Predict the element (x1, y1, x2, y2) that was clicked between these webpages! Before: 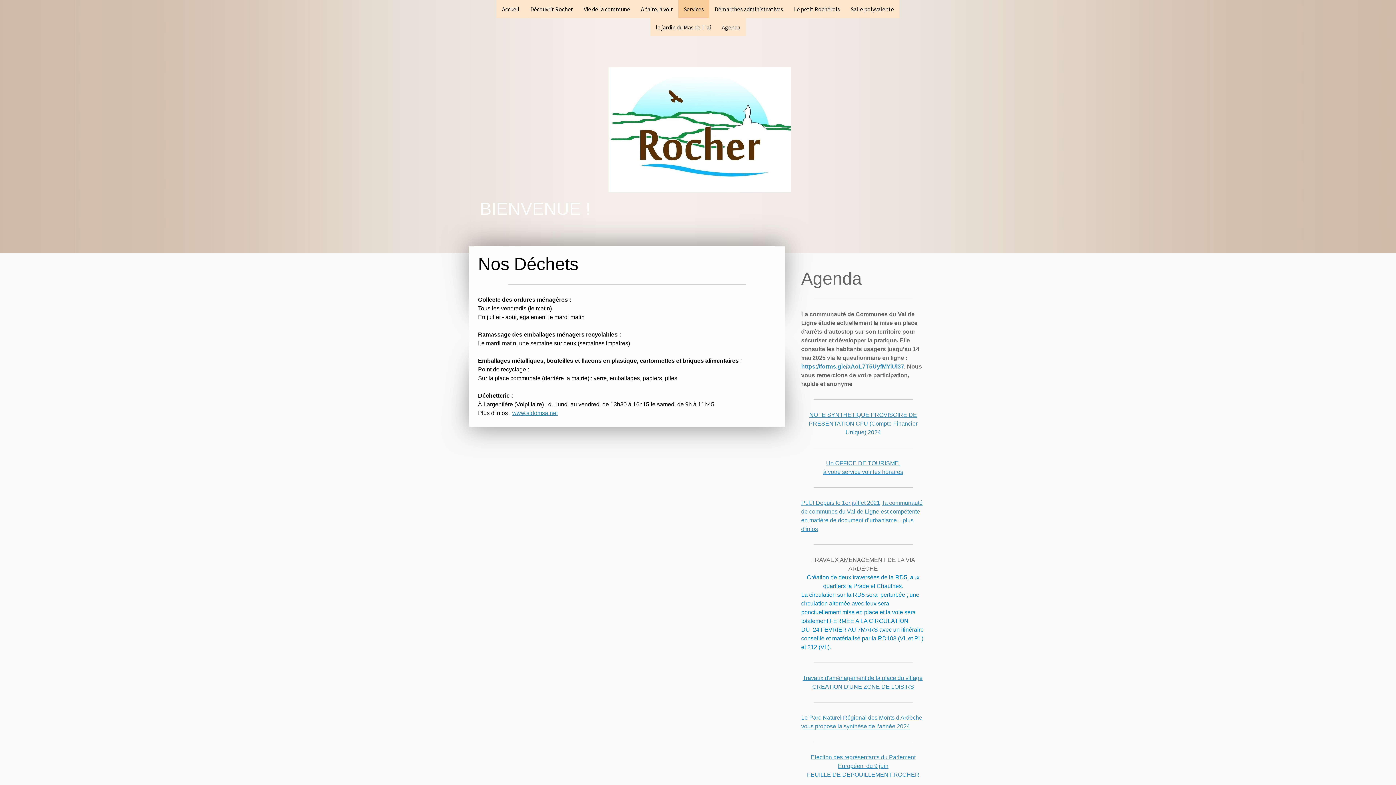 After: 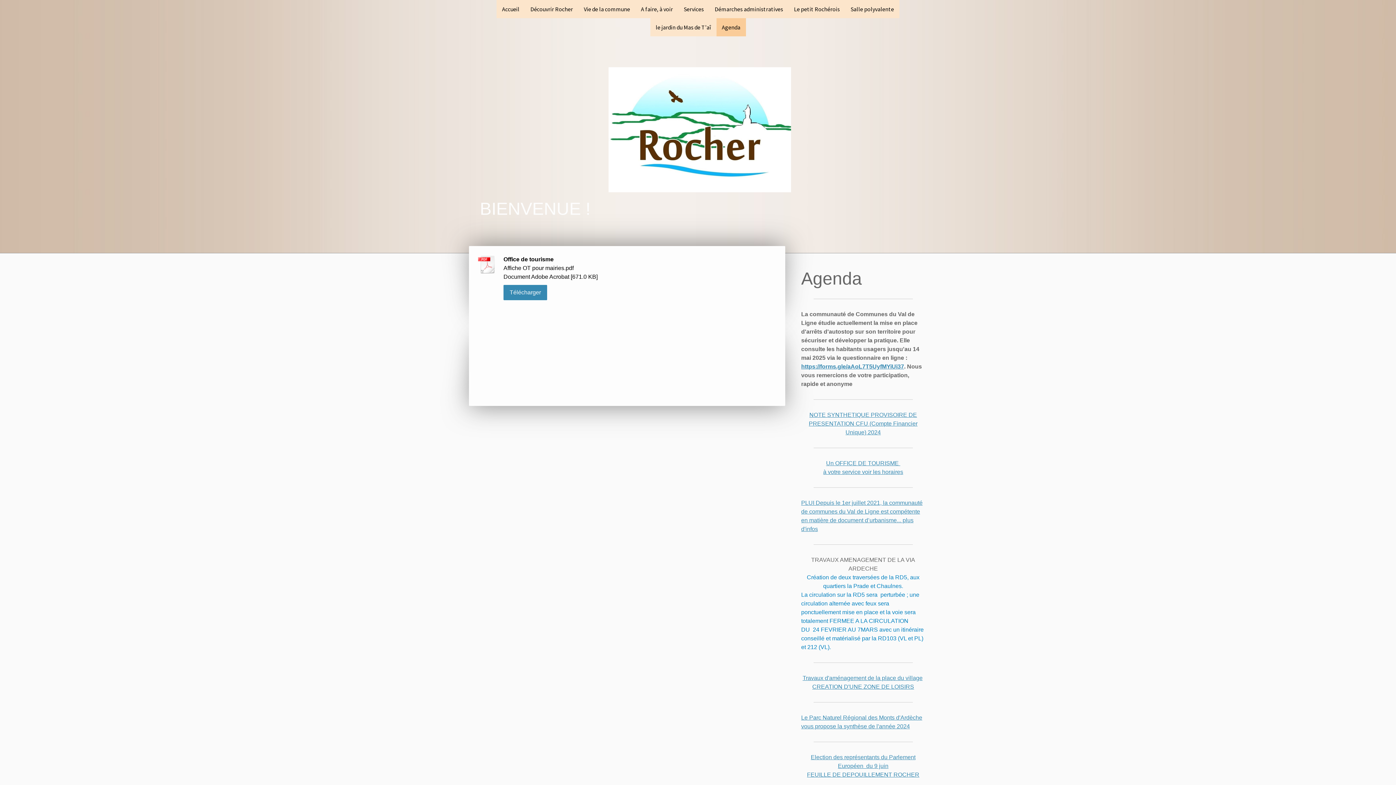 Action: bbox: (826, 460, 900, 466) label: Un OFFICE DE TOURISME 